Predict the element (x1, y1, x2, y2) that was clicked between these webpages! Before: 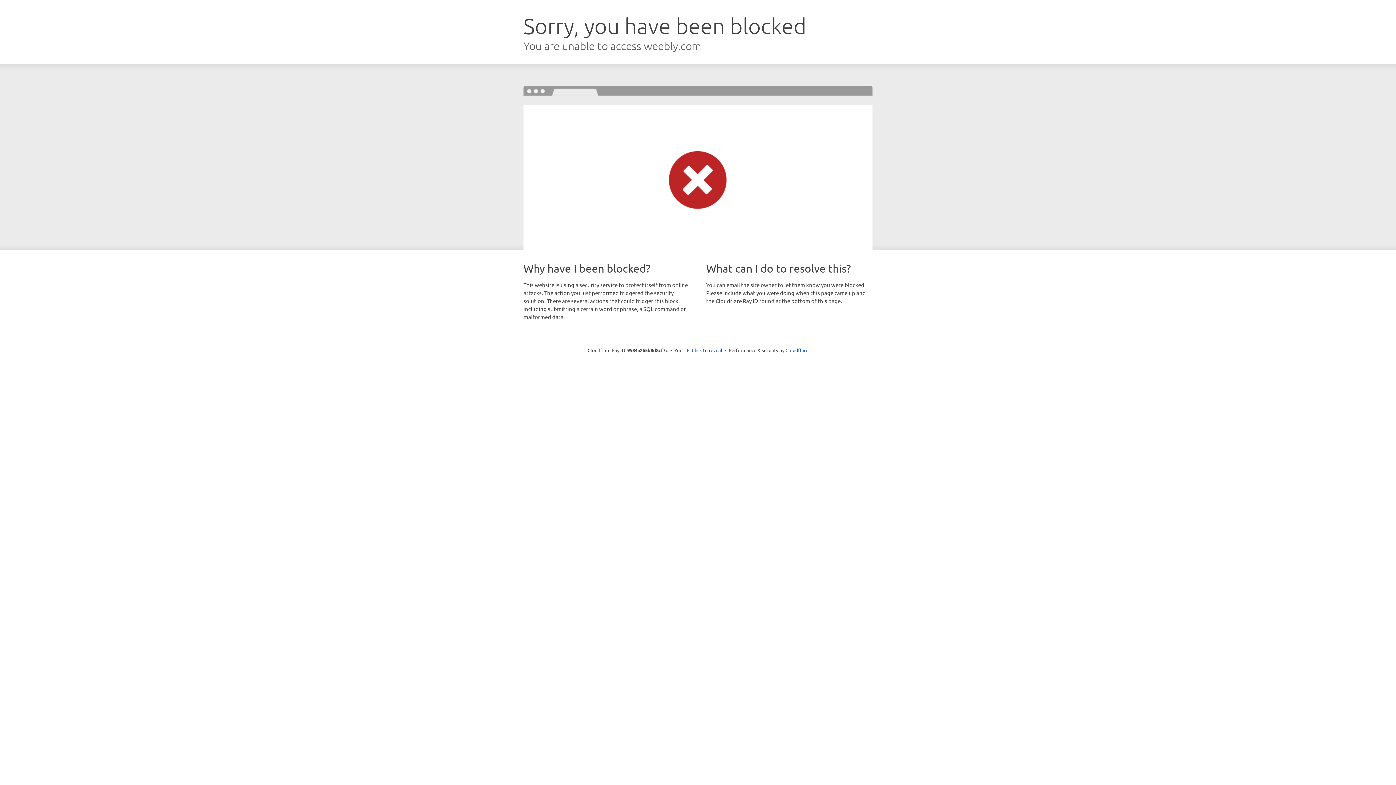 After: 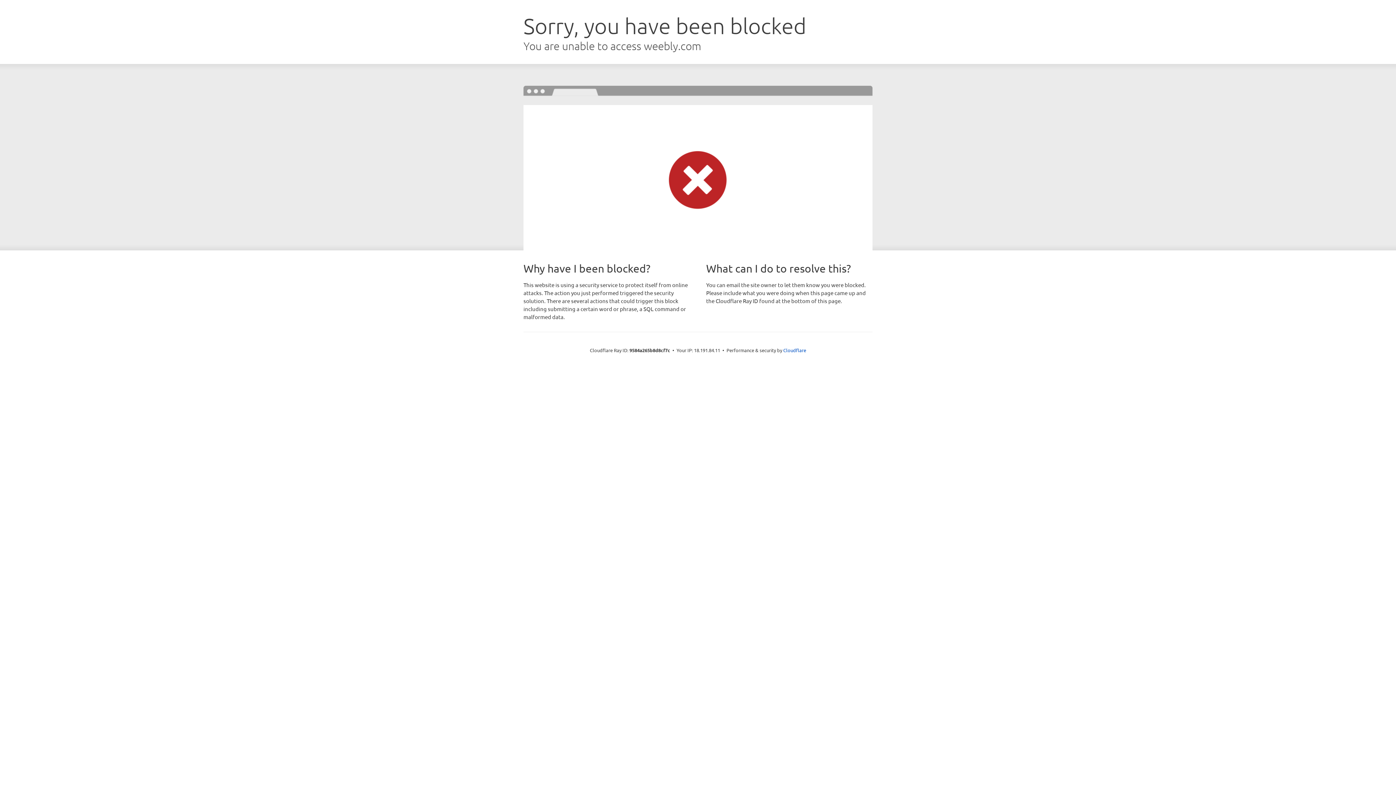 Action: label: Click to reveal bbox: (692, 346, 722, 353)